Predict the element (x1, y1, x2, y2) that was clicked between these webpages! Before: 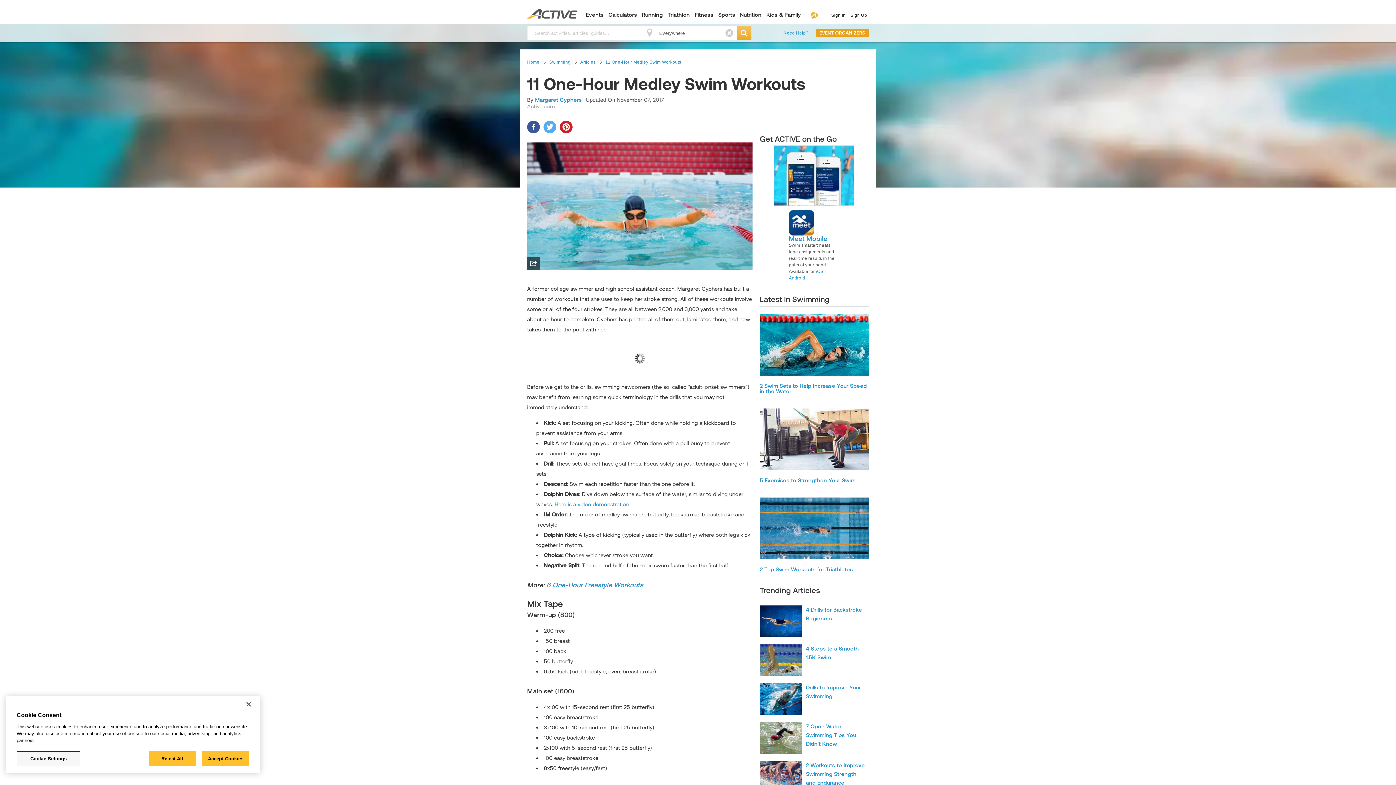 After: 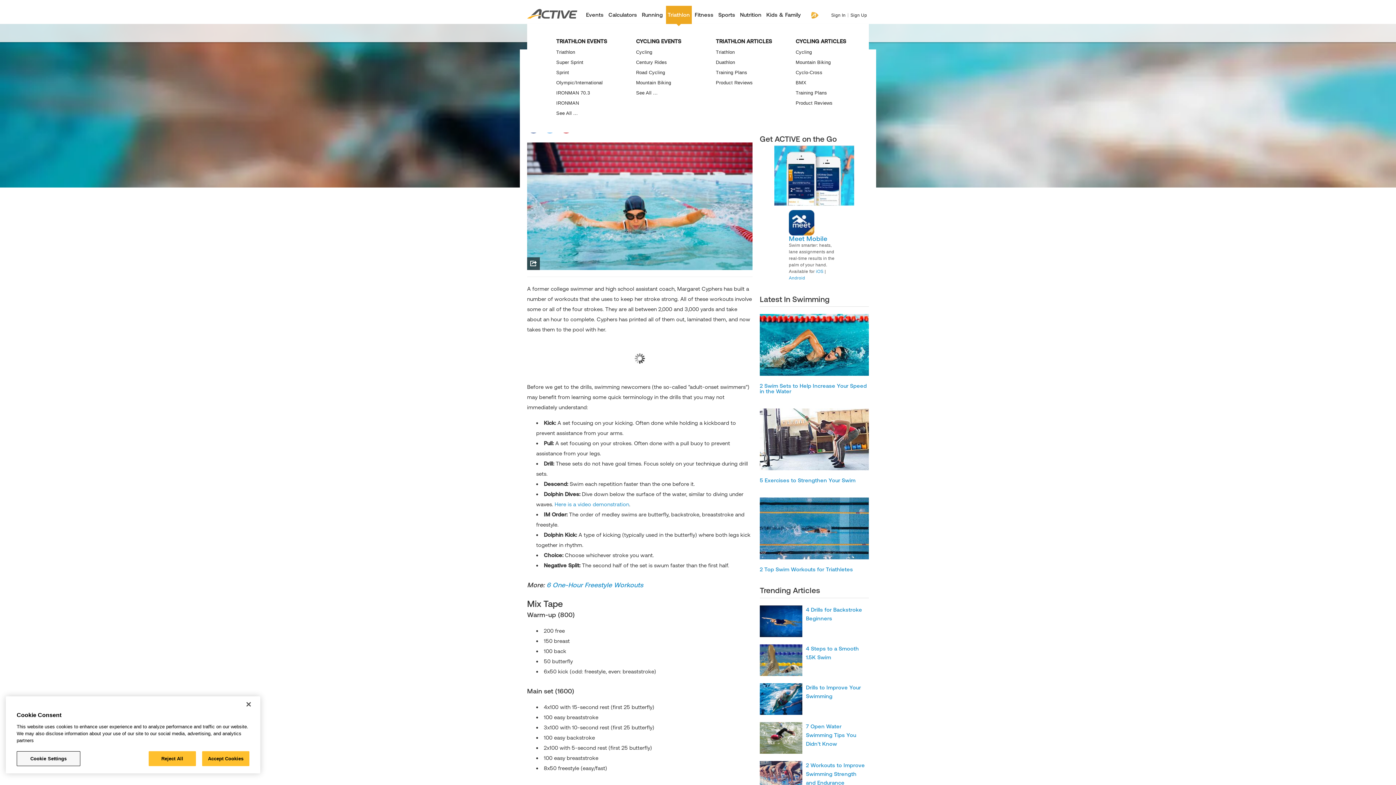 Action: bbox: (666, 5, 691, 24) label: Triathlon